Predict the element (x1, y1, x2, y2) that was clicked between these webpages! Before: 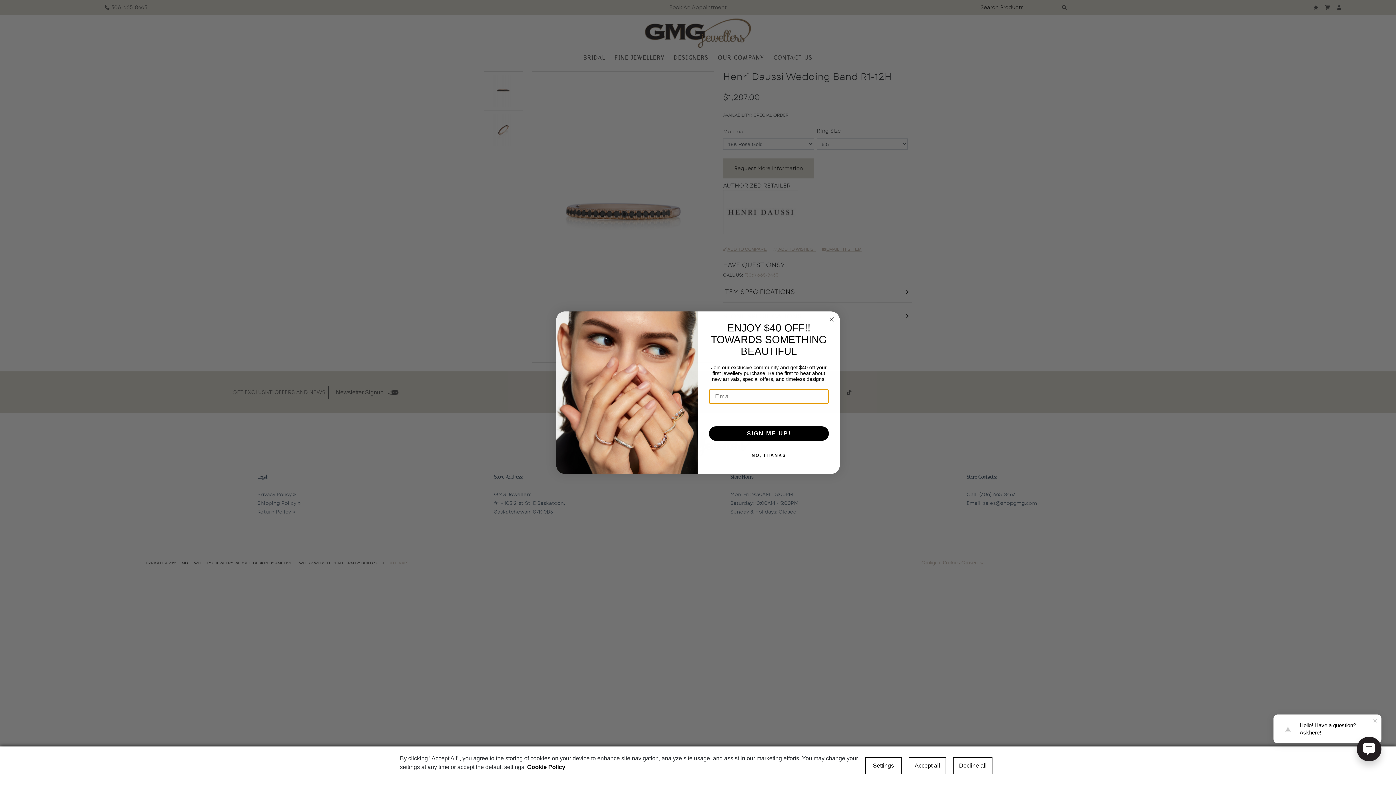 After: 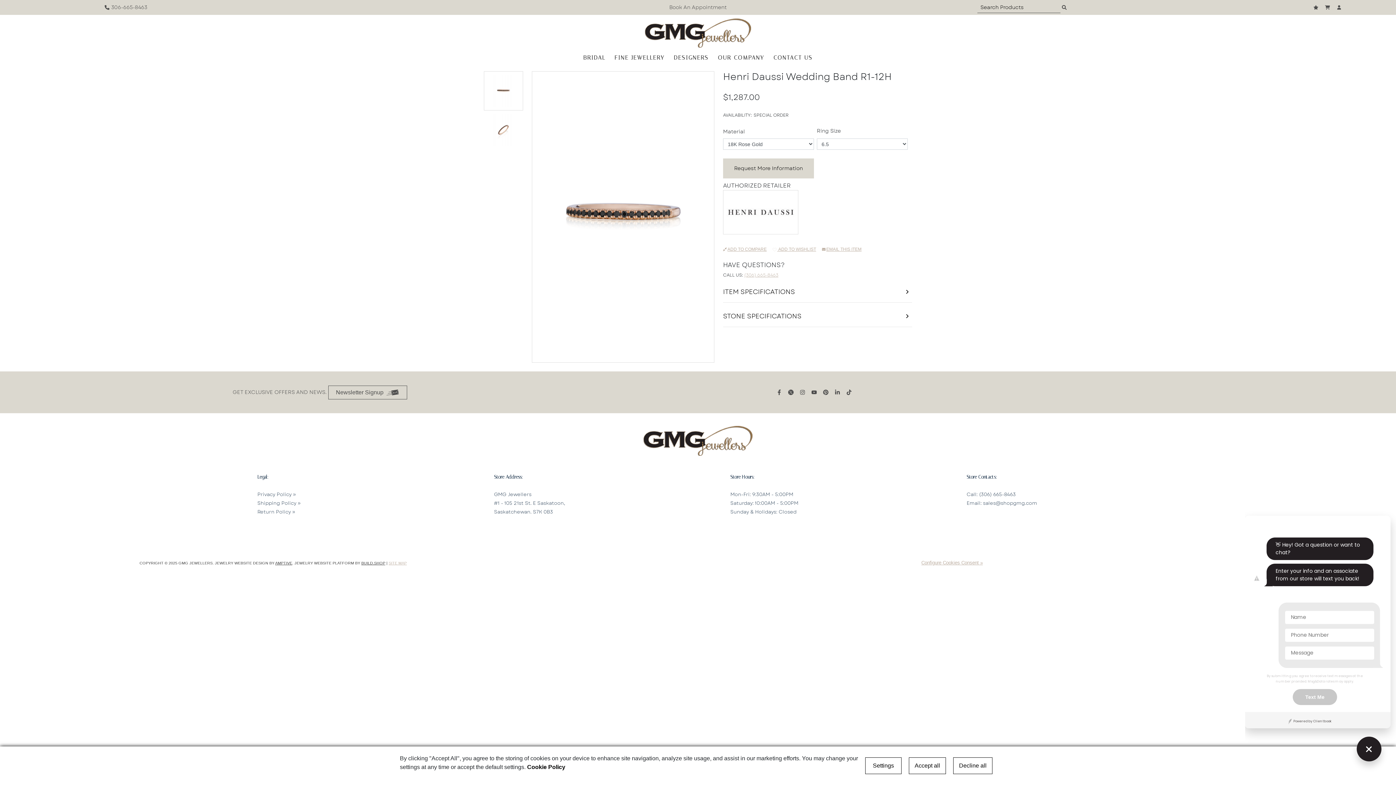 Action: bbox: (1357, 737, 1381, 761)